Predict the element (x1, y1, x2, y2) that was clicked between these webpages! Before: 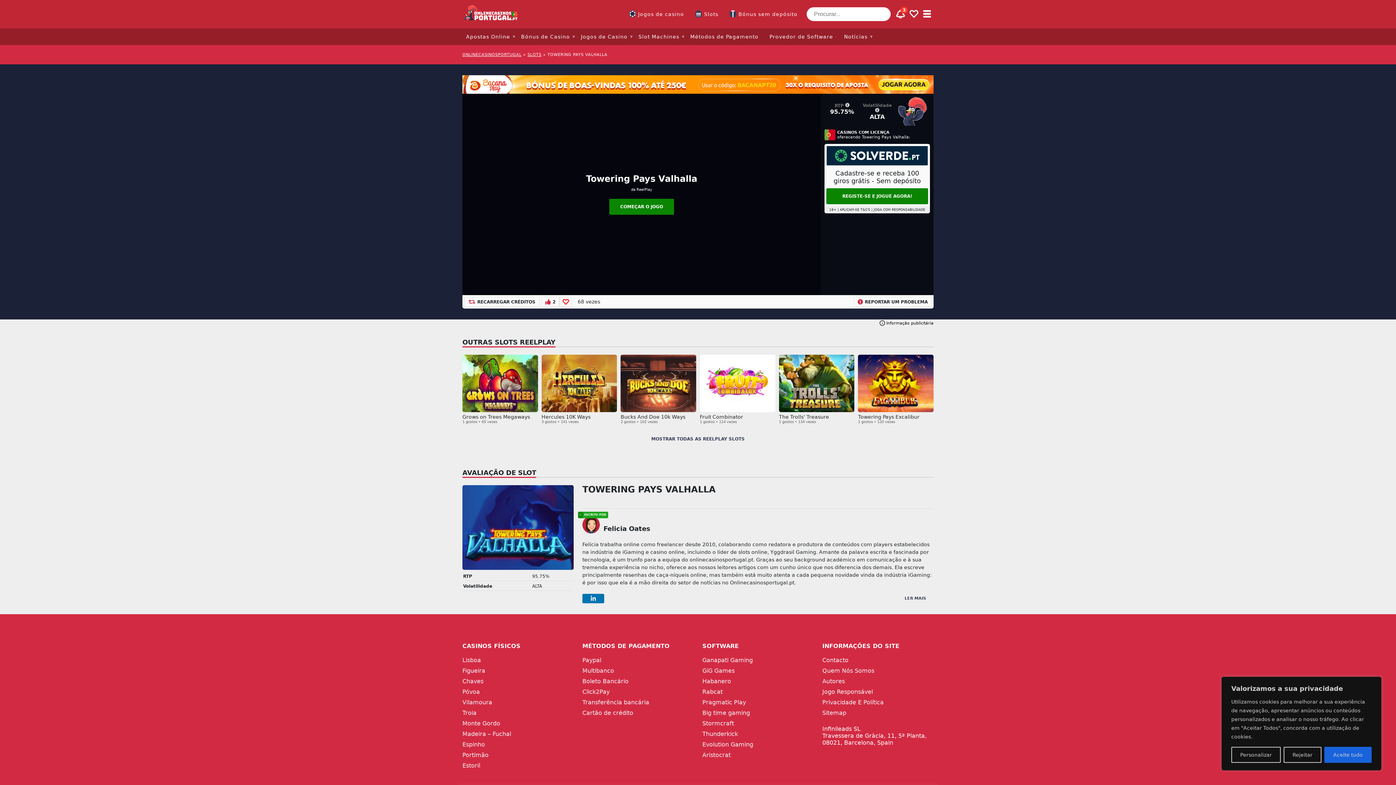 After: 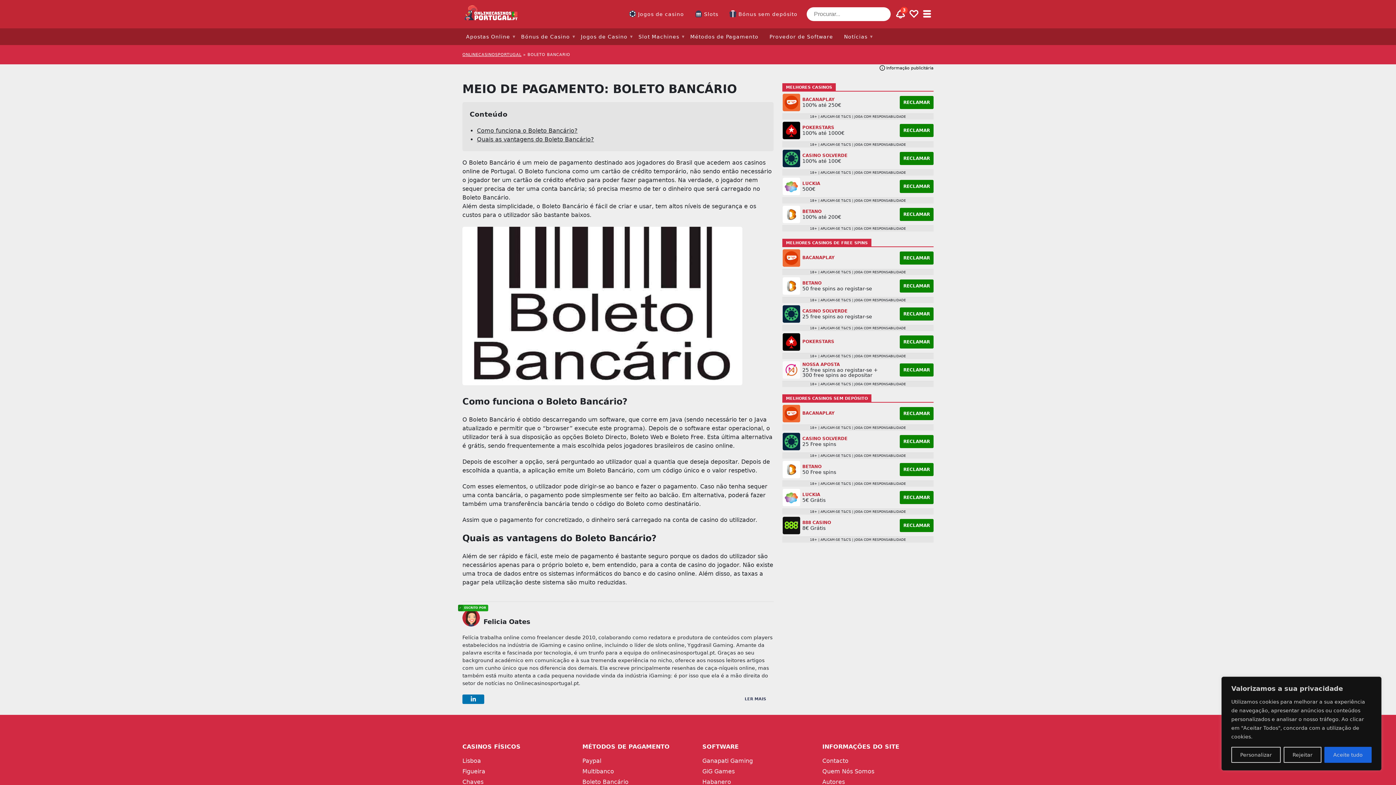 Action: label: Boleto Bancário bbox: (582, 678, 628, 685)